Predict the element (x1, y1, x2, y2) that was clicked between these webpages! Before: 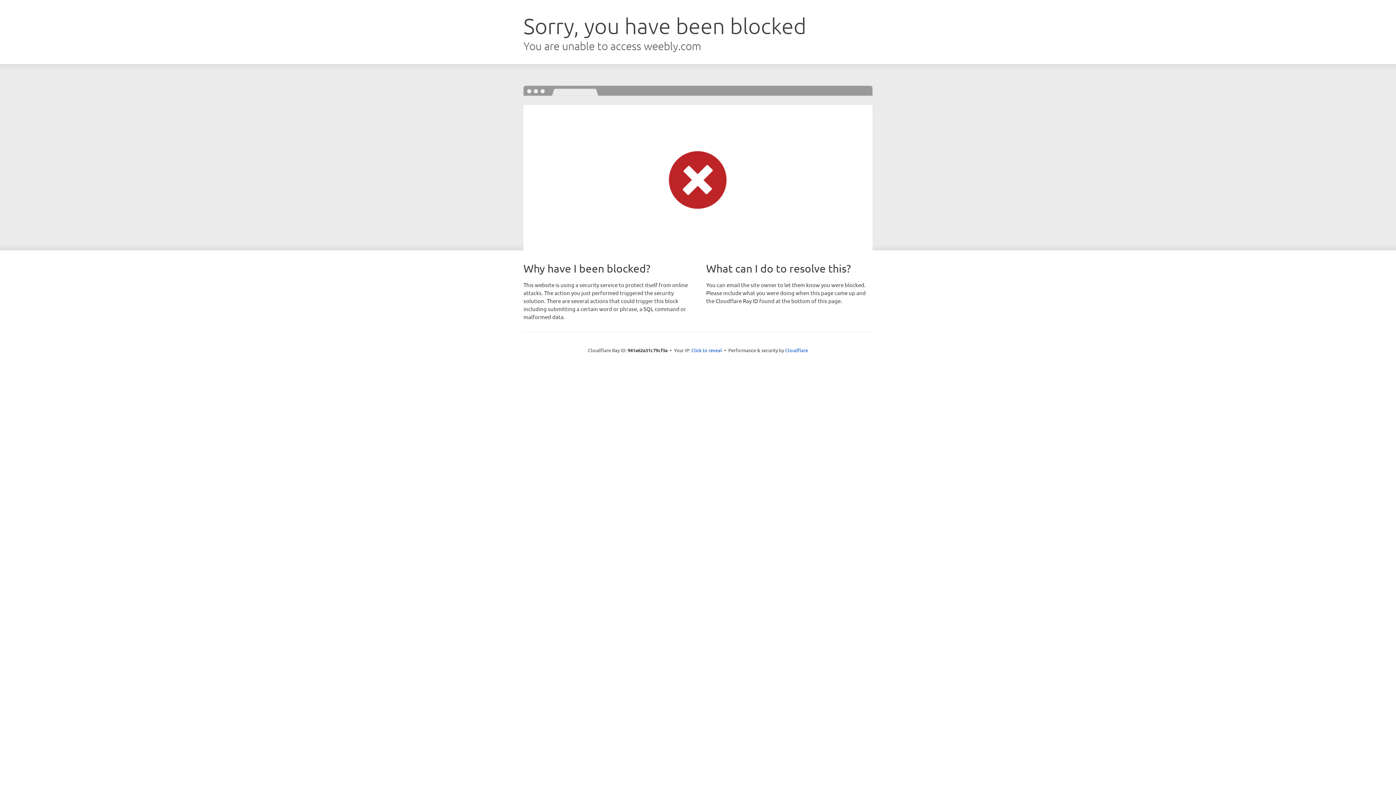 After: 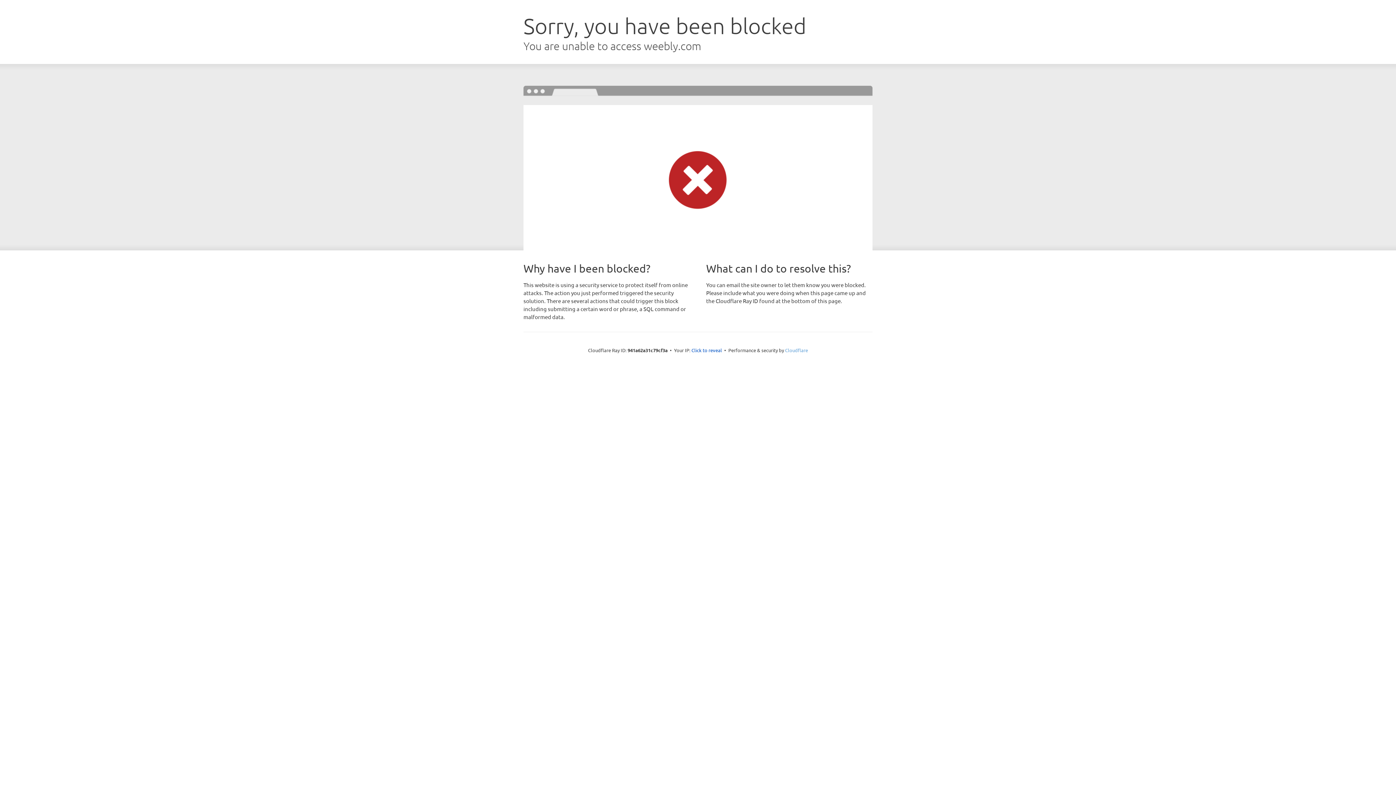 Action: bbox: (785, 347, 808, 353) label: Cloudflare